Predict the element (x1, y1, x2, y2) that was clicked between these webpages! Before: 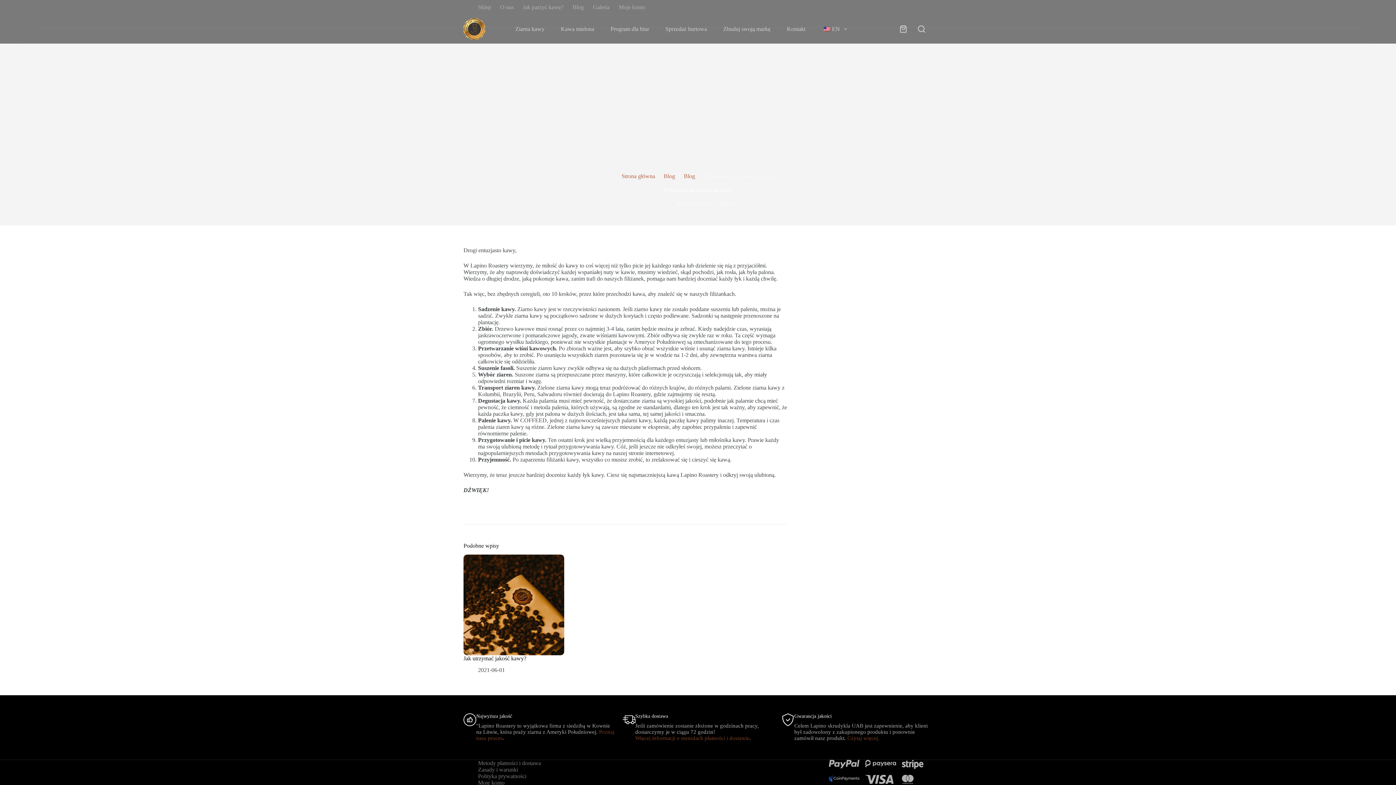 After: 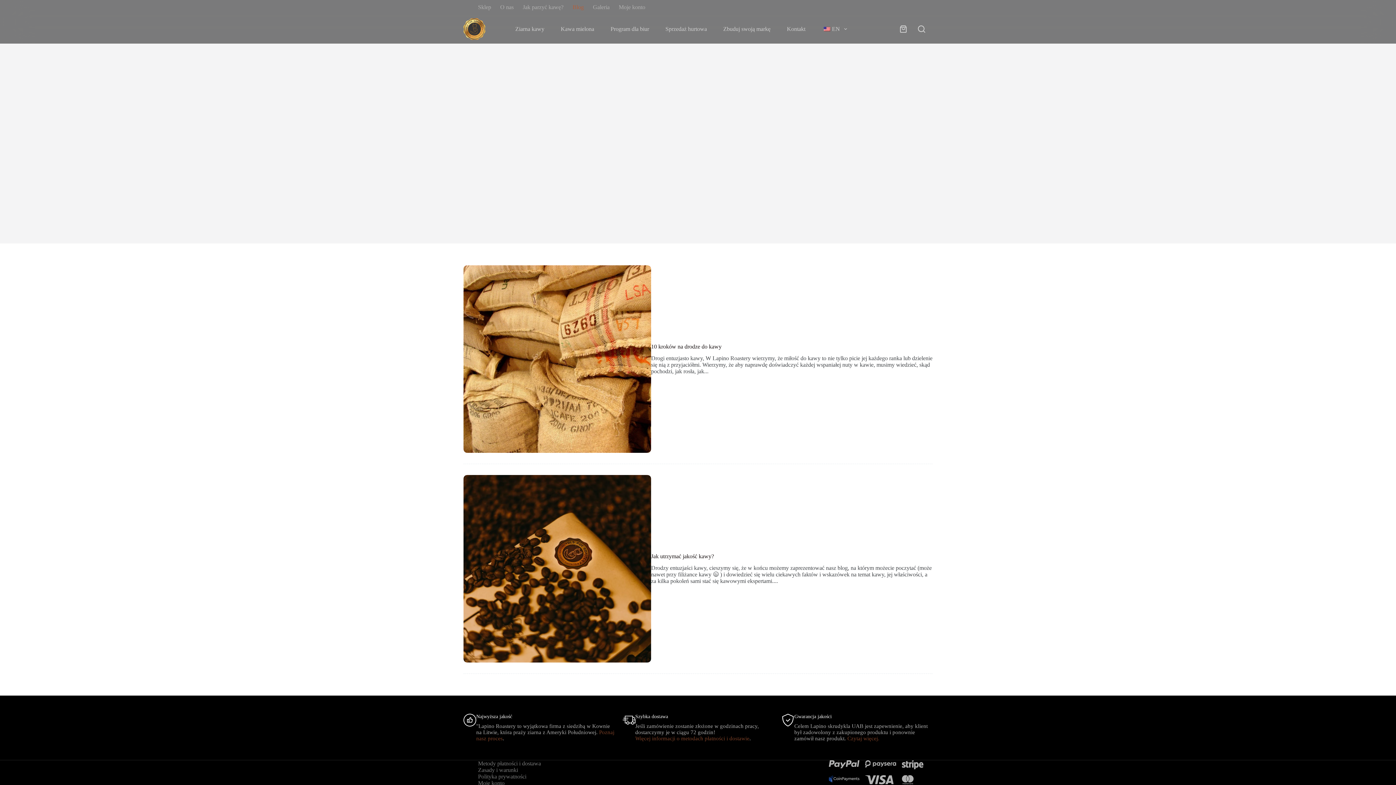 Action: label: Blog bbox: (568, 0, 588, 14)